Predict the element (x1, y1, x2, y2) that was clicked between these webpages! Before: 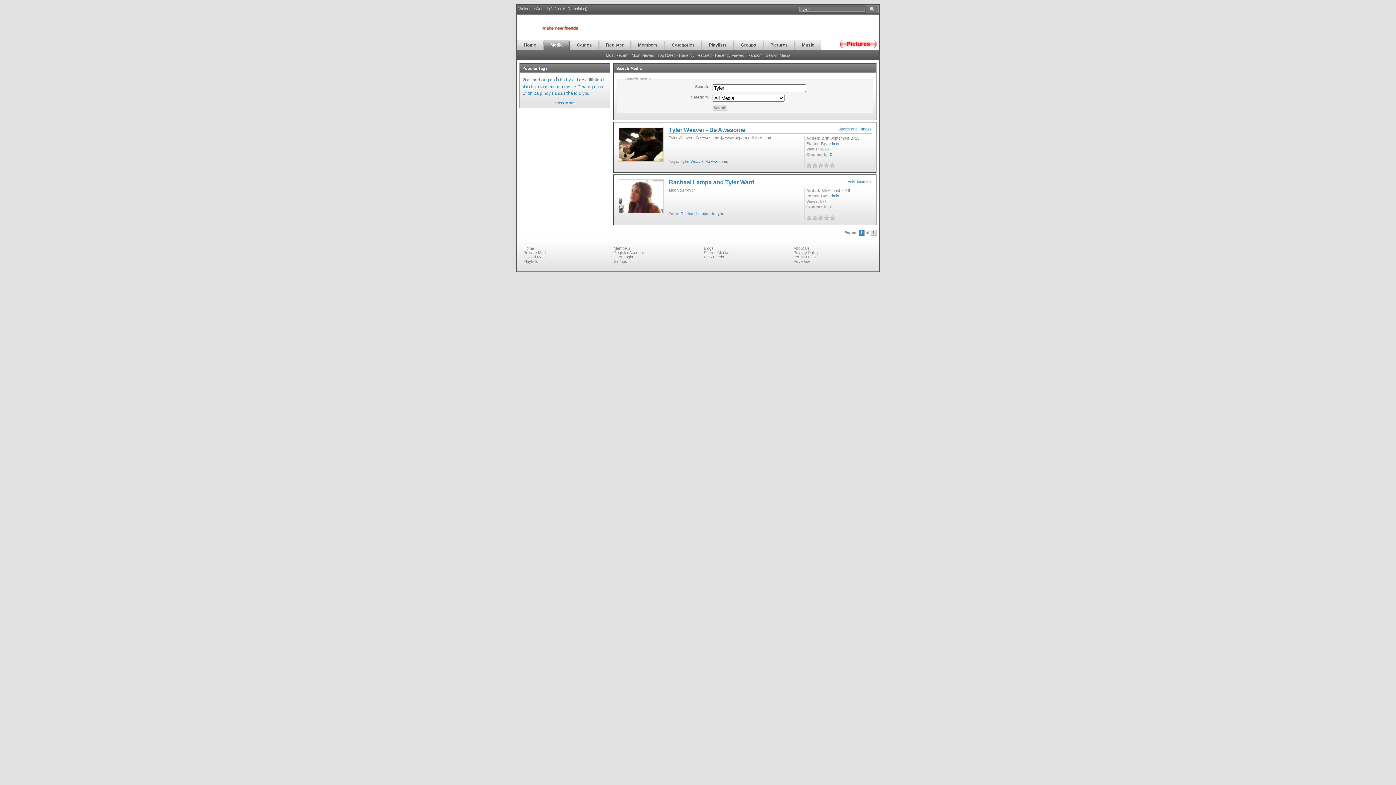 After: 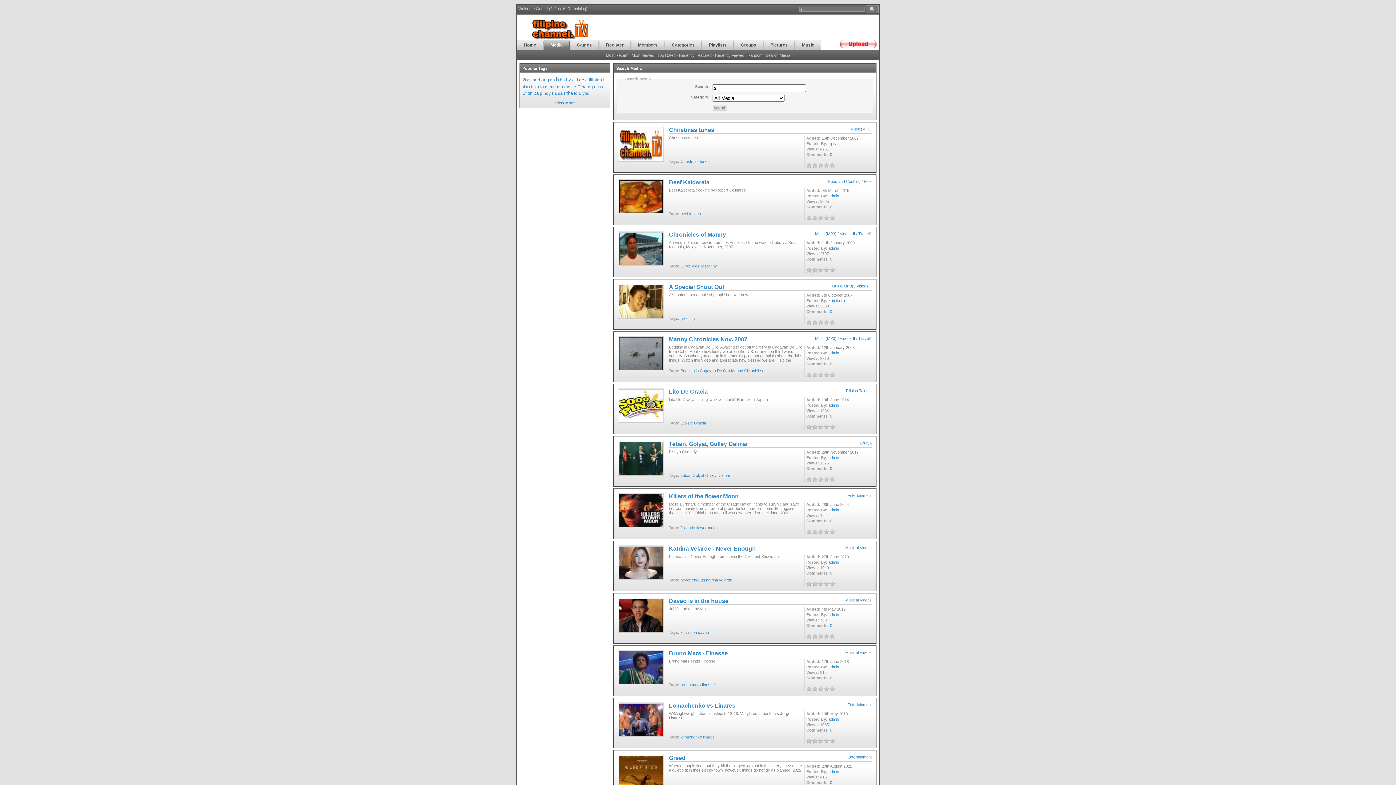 Action: bbox: (554, 90, 557, 96) label: s